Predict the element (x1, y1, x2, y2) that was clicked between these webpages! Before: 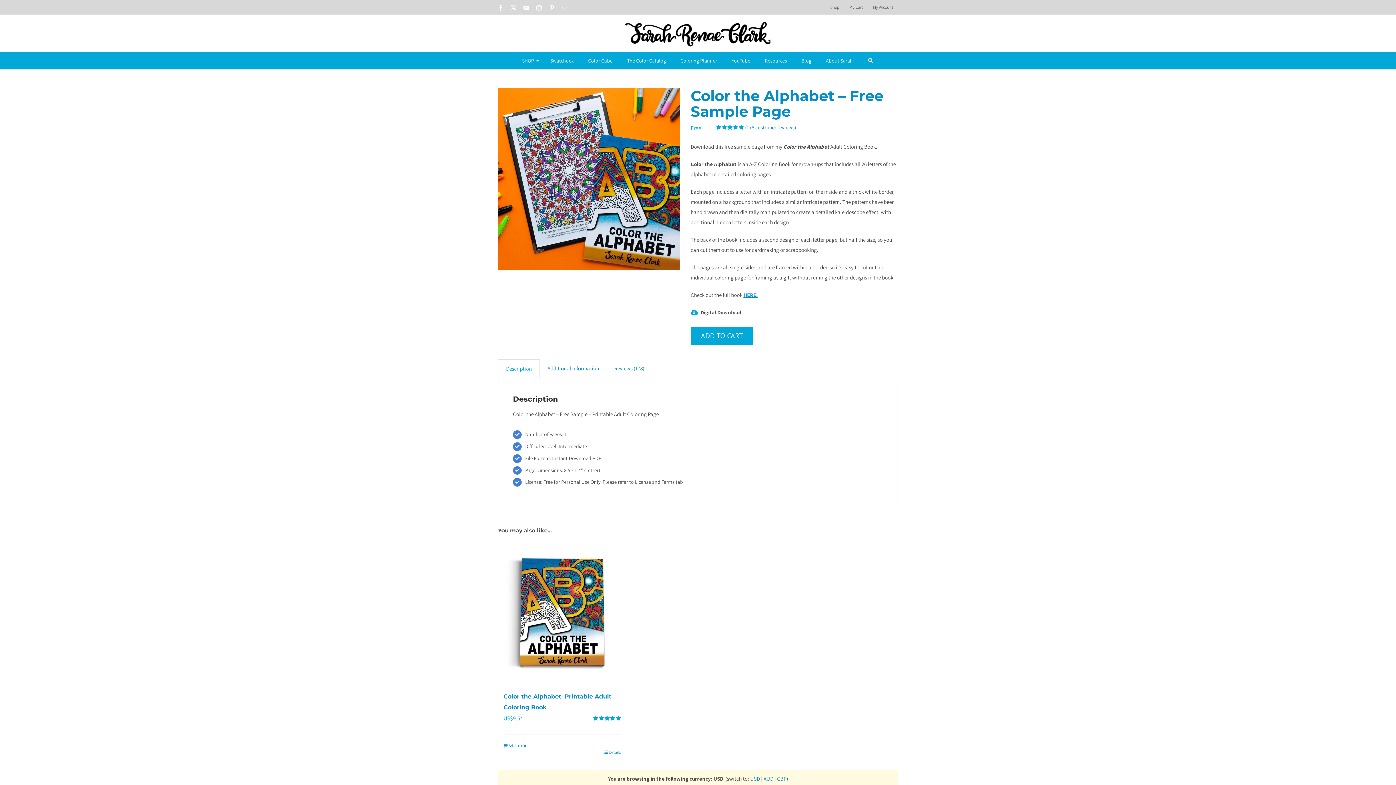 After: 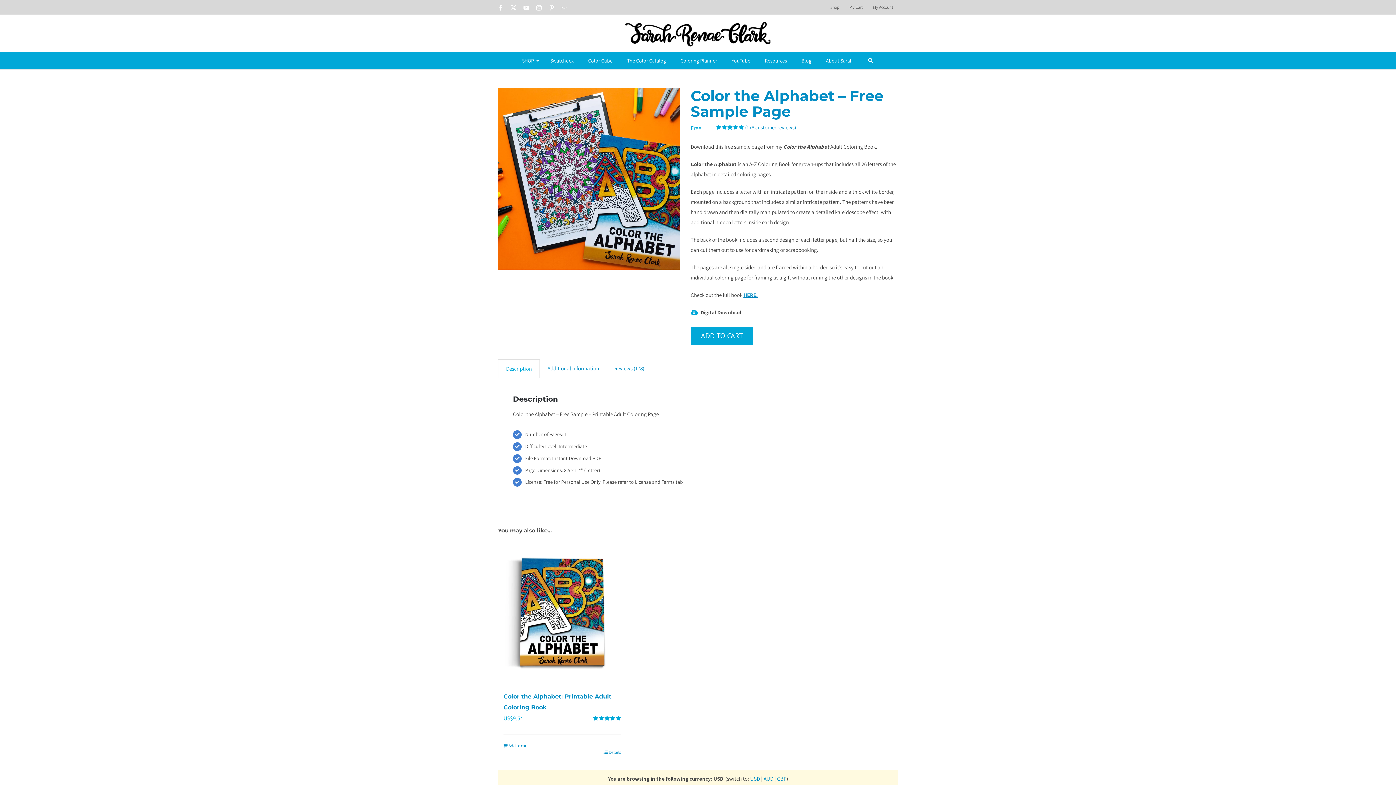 Action: bbox: (498, 88, 680, 269)